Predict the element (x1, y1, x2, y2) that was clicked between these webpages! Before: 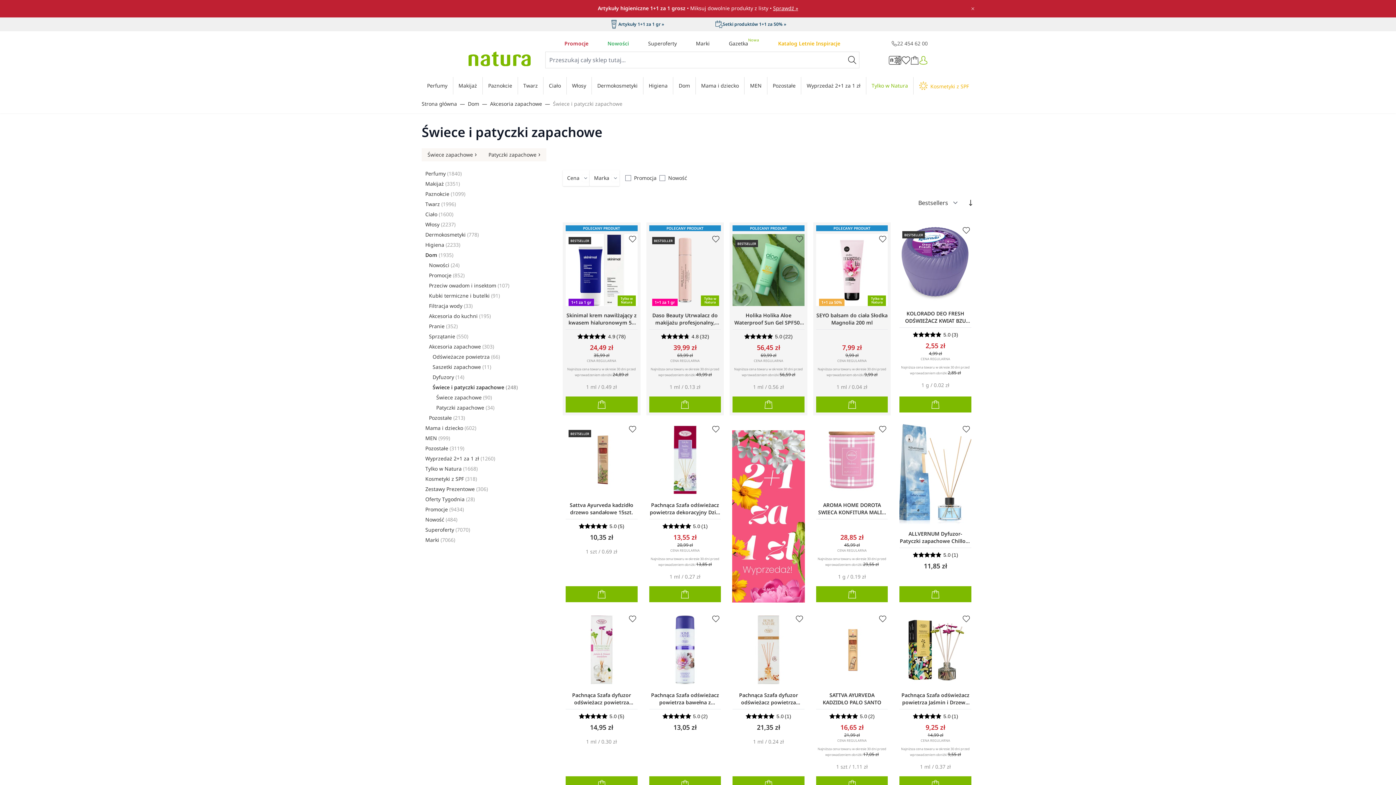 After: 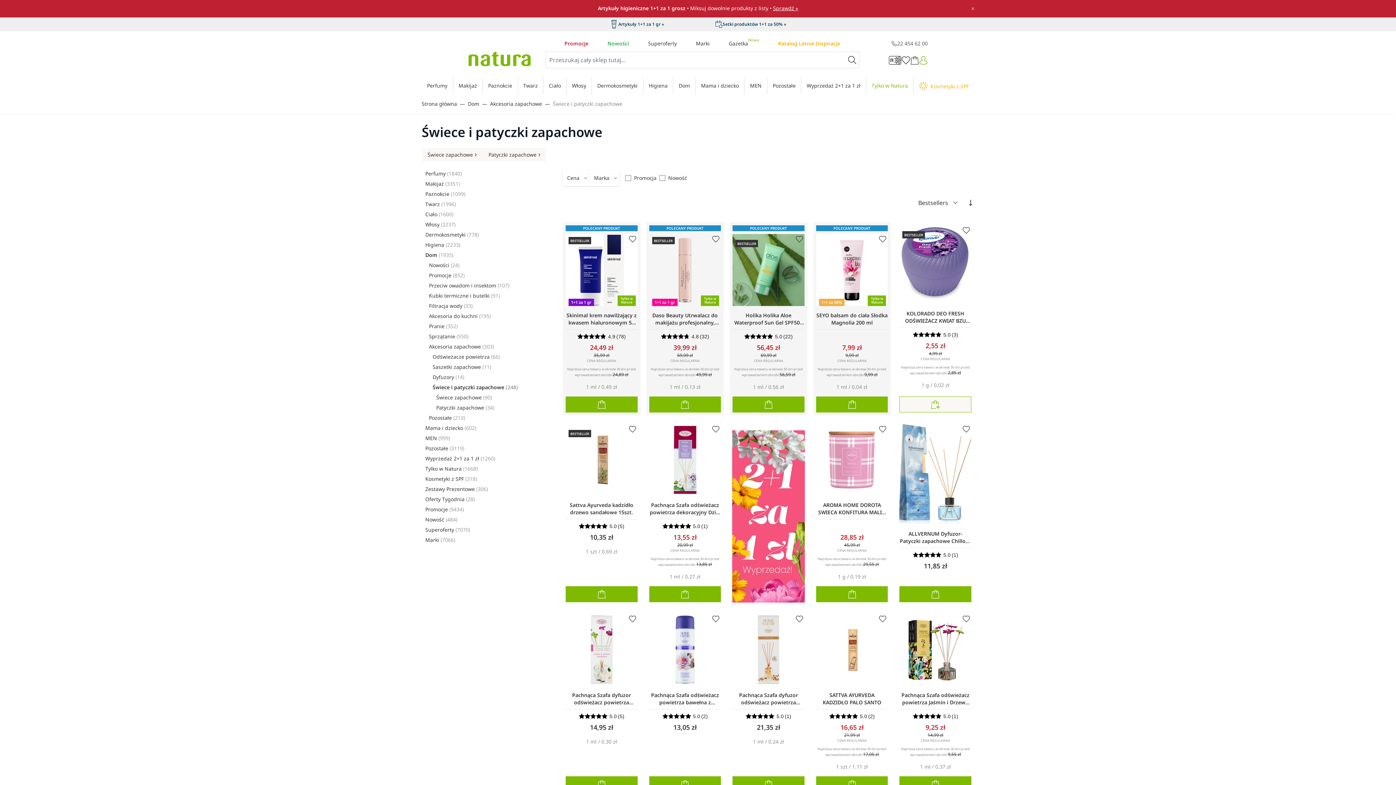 Action: label: Dodaj do koszyka bbox: (899, 396, 971, 412)